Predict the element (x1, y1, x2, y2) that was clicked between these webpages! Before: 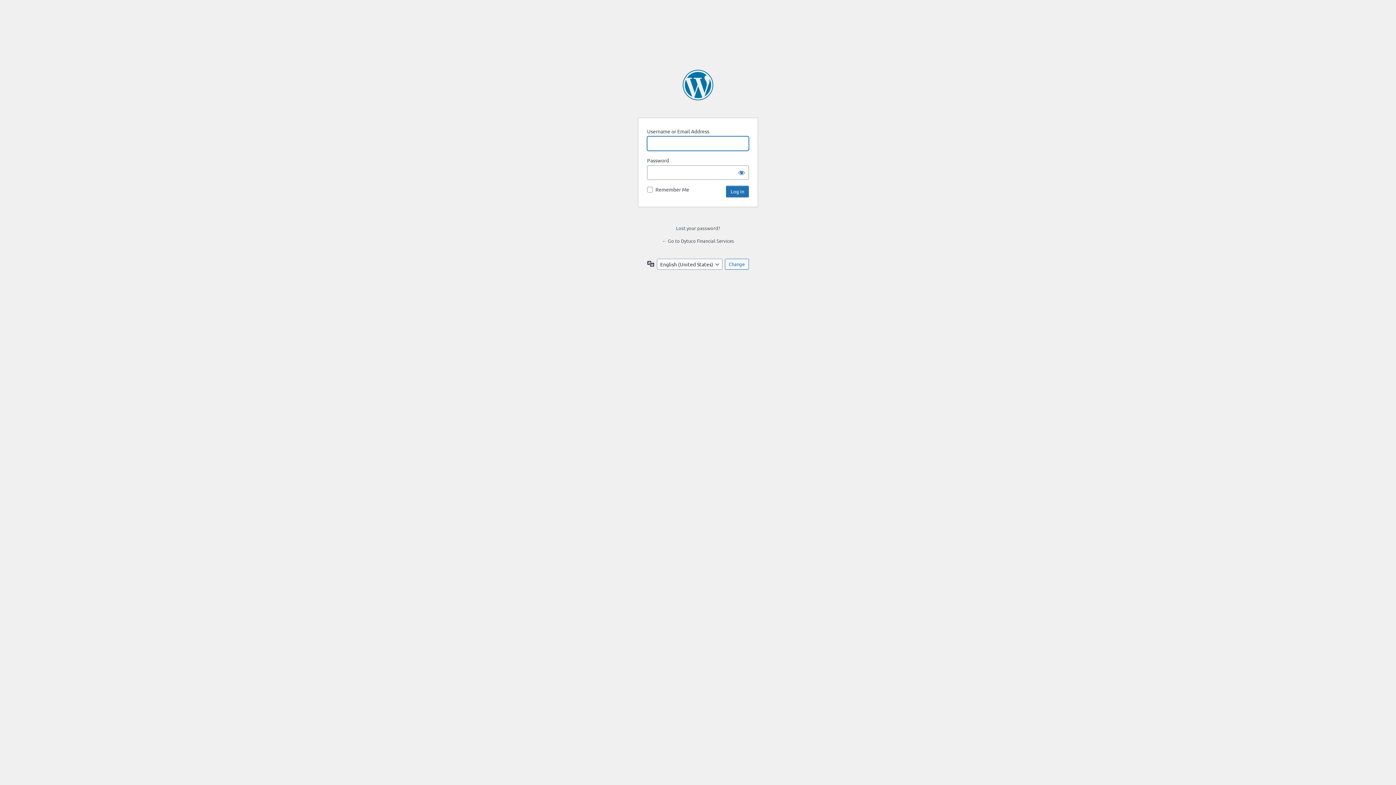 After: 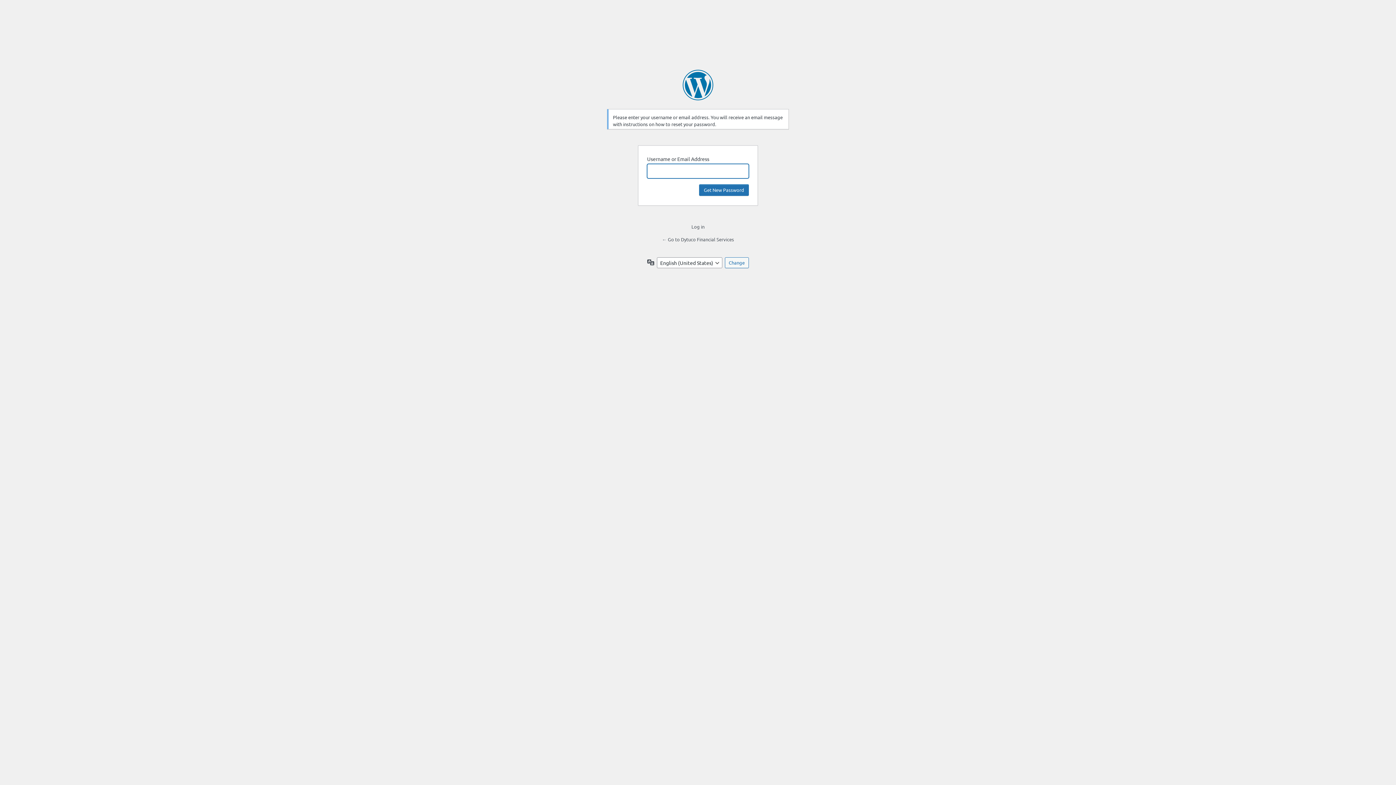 Action: label: Lost your password? bbox: (676, 225, 720, 231)